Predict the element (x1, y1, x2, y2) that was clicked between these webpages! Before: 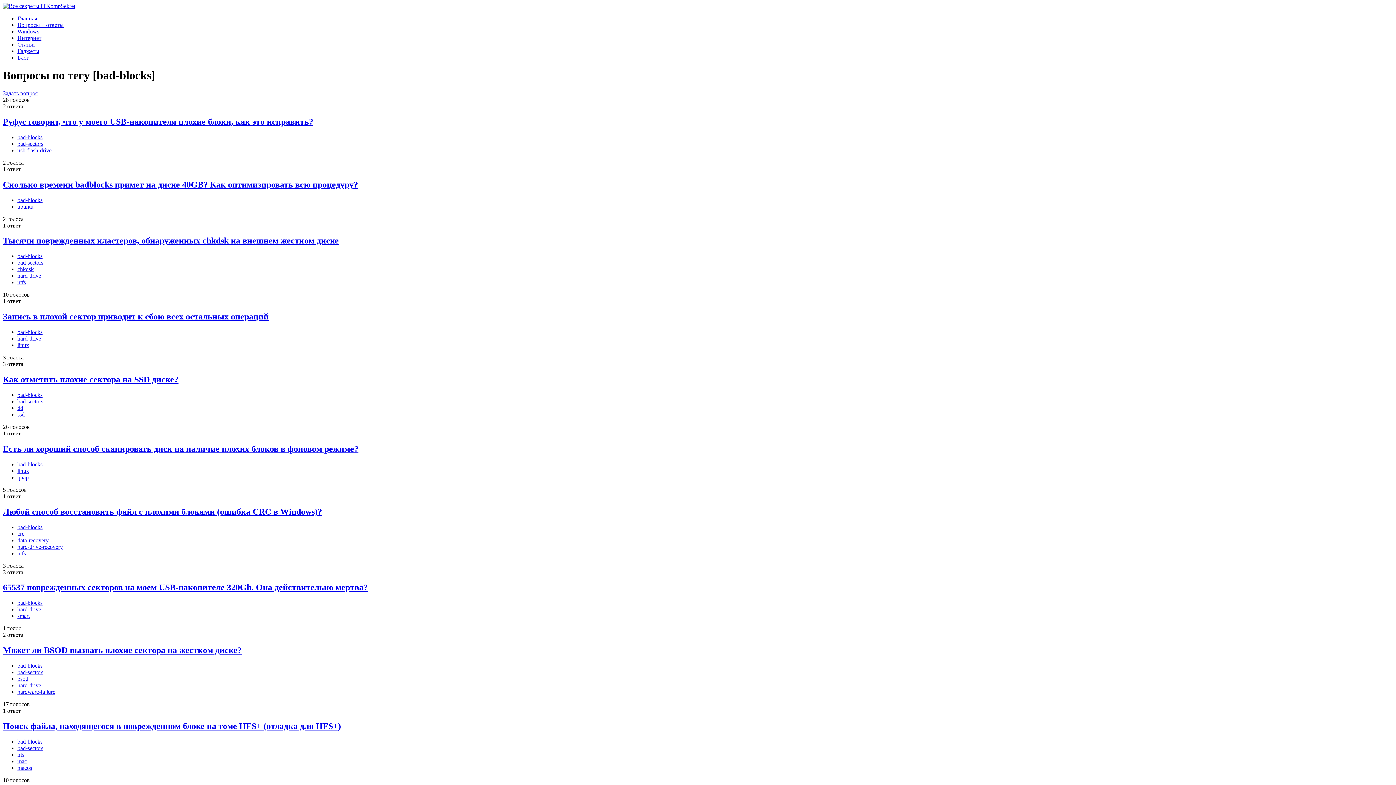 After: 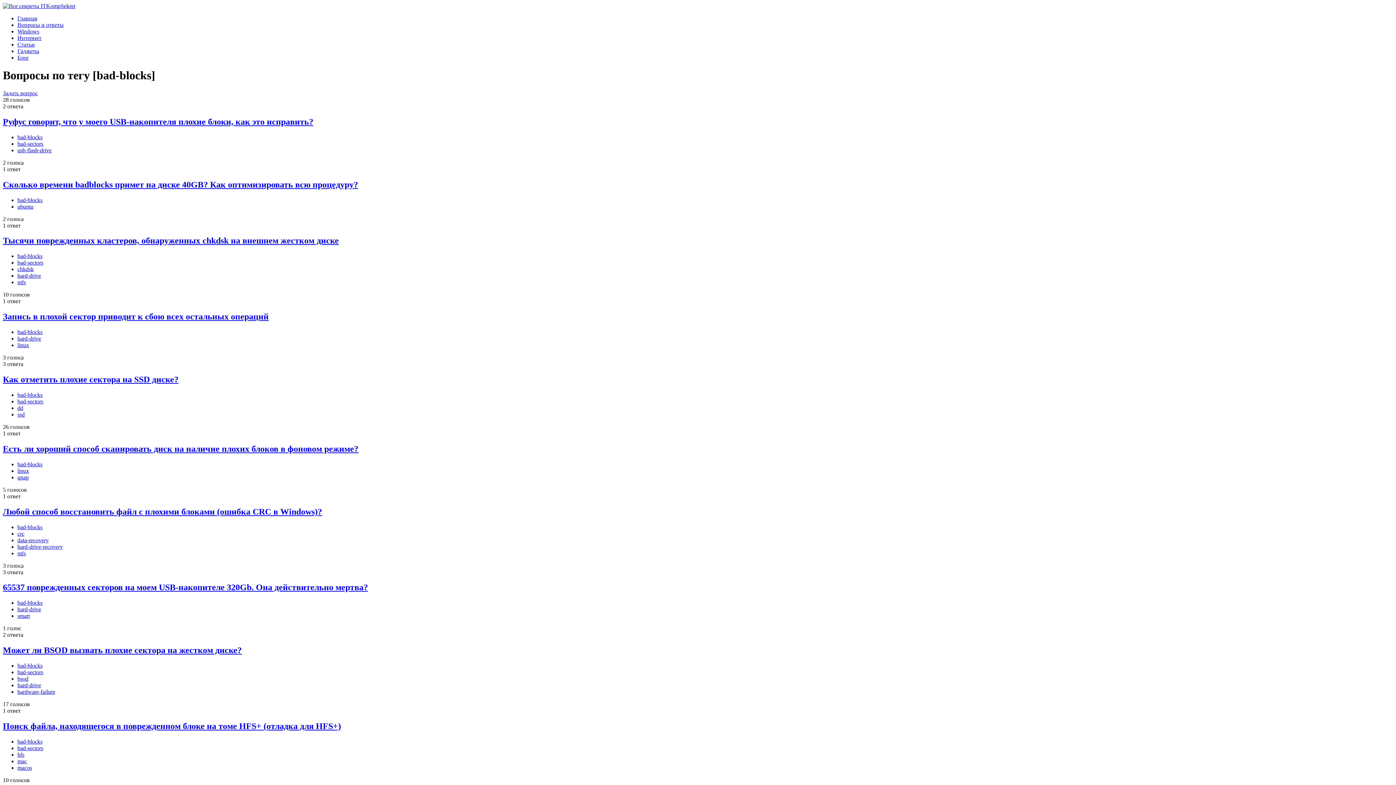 Action: label: bad-blocks bbox: (17, 461, 42, 467)